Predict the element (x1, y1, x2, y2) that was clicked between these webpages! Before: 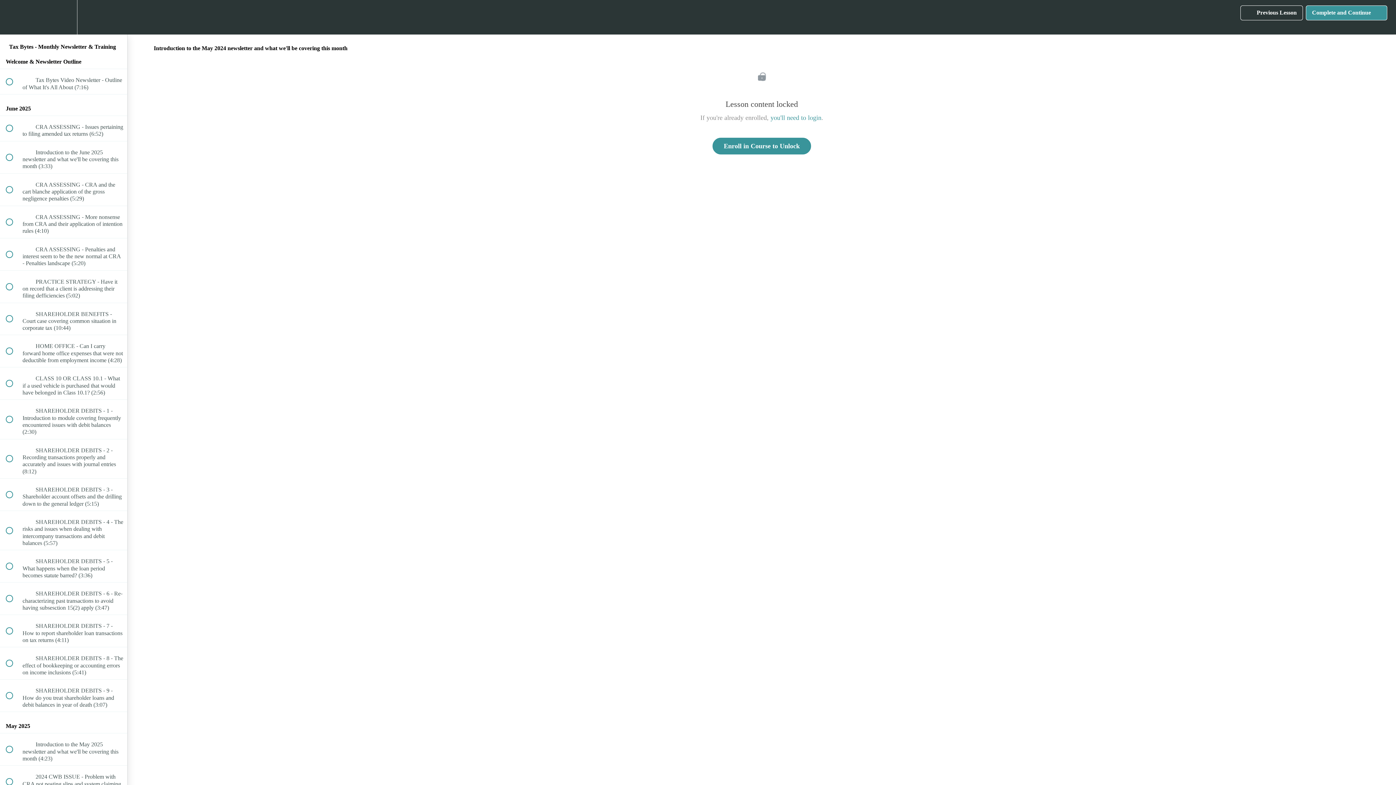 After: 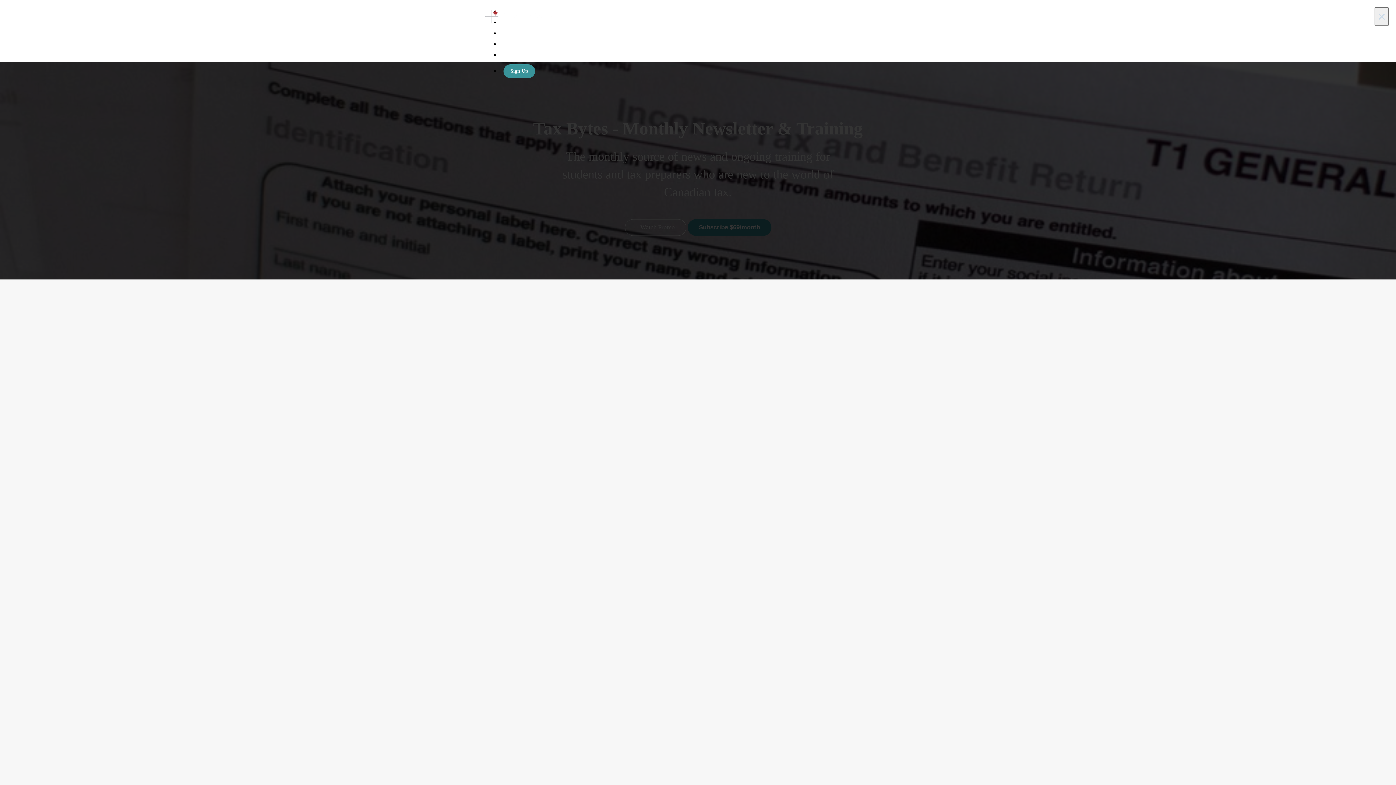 Action: bbox: (0, 0, 26, 34) label: Back to course curriculum